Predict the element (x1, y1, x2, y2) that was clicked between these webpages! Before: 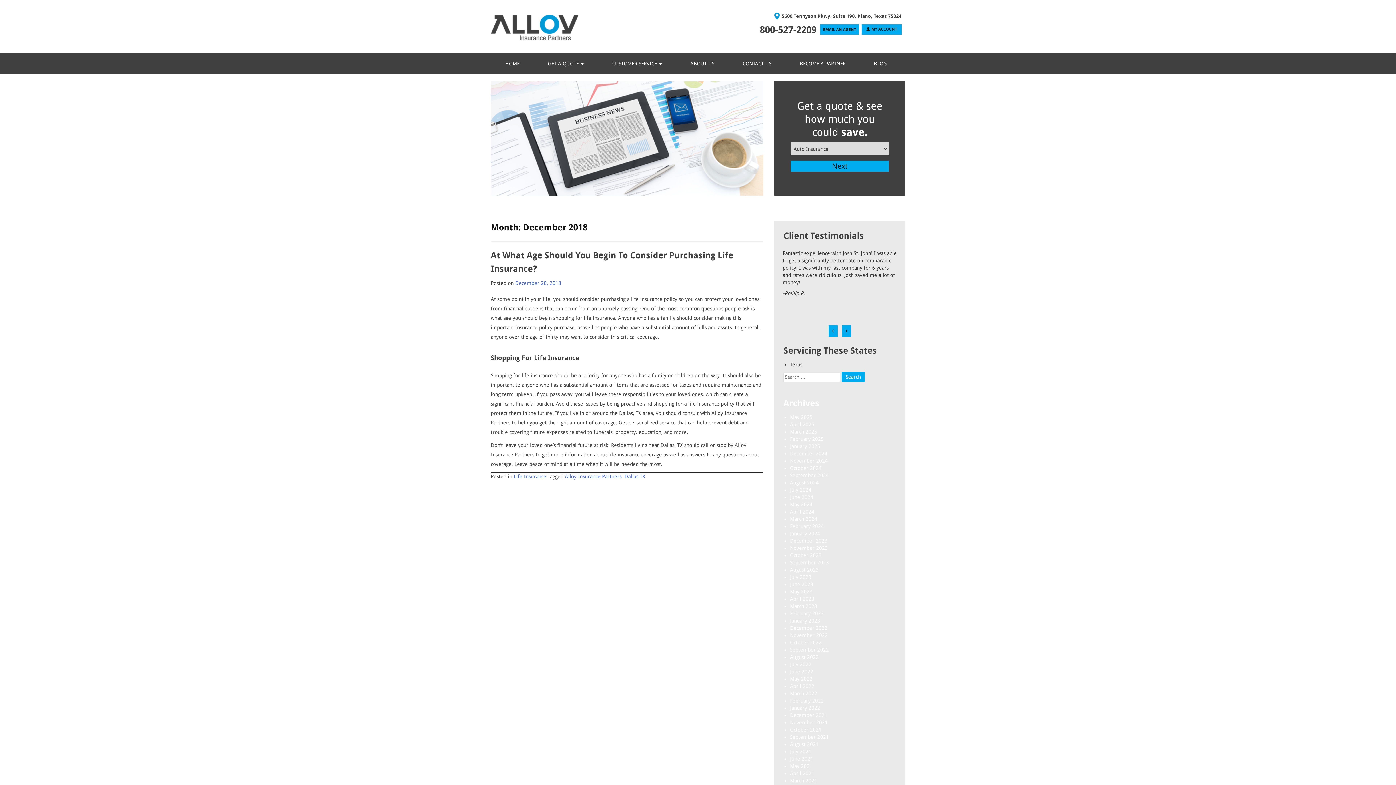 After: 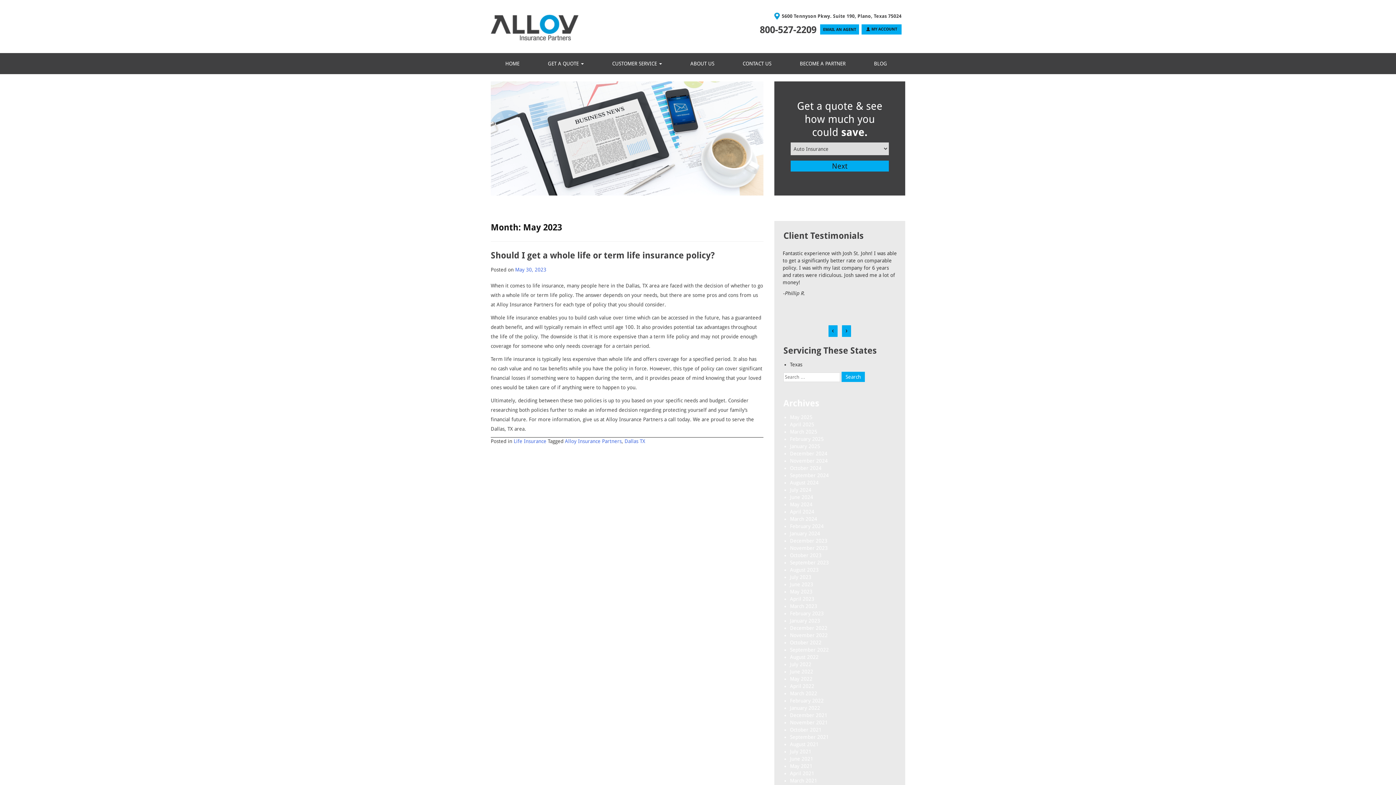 Action: label: May 2023 bbox: (790, 589, 812, 594)